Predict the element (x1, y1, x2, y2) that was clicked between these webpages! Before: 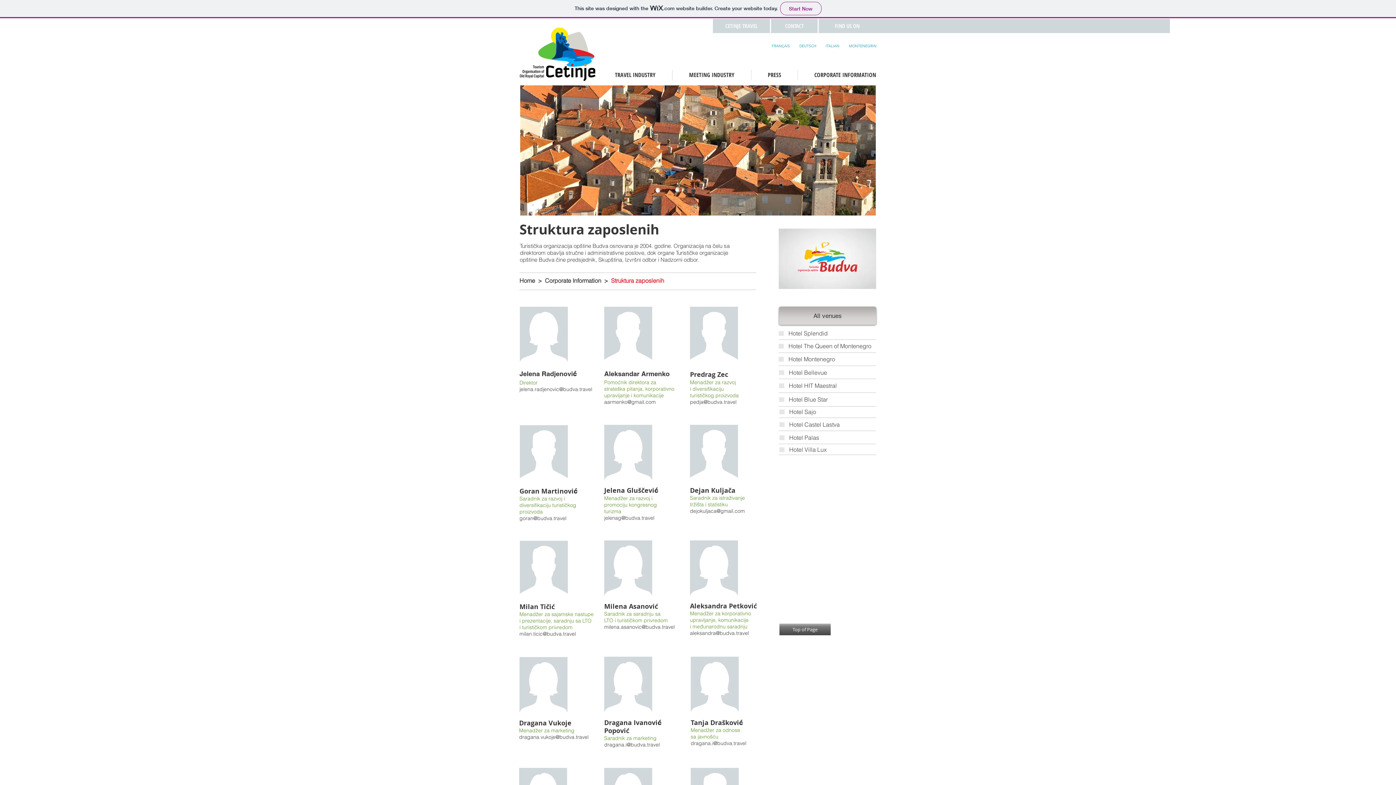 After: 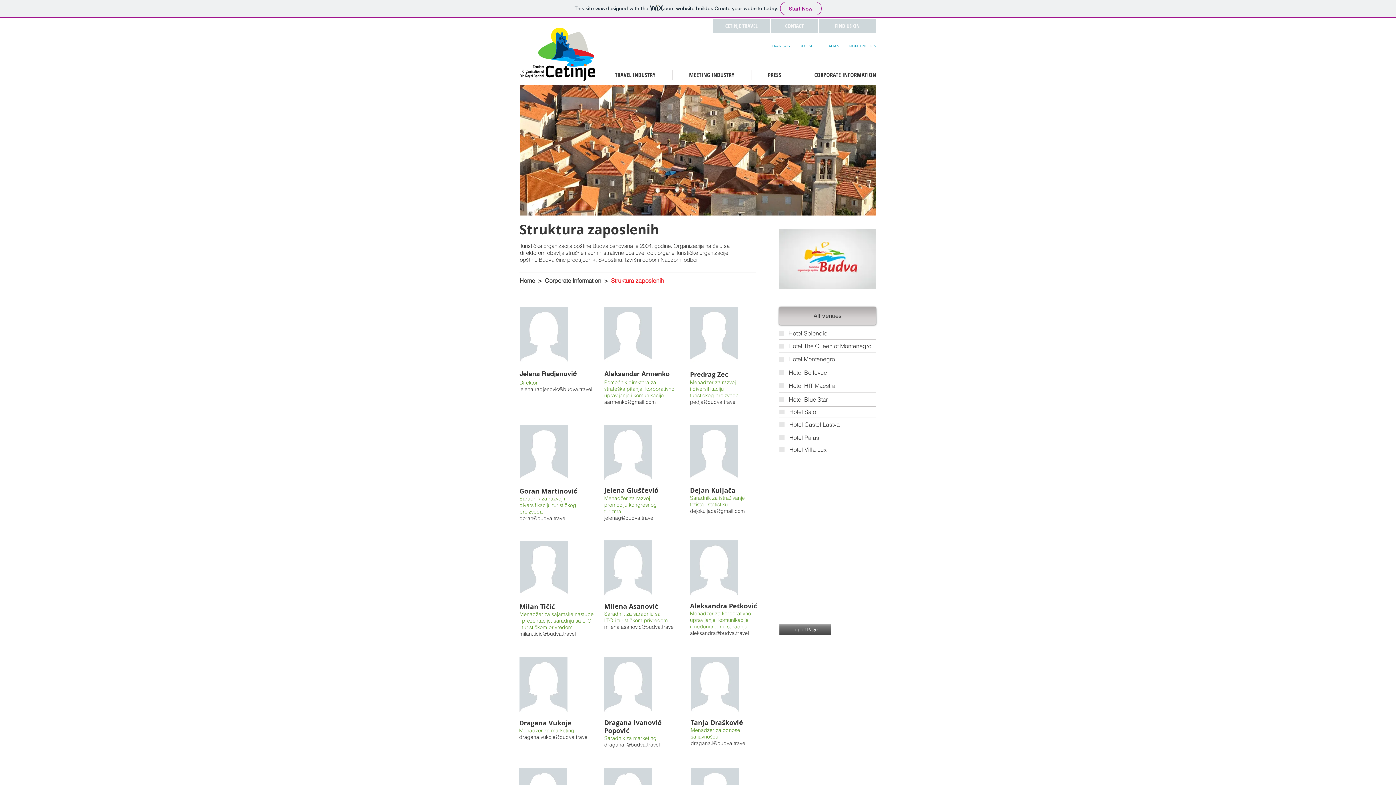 Action: bbox: (876, 18, 1170, 33)